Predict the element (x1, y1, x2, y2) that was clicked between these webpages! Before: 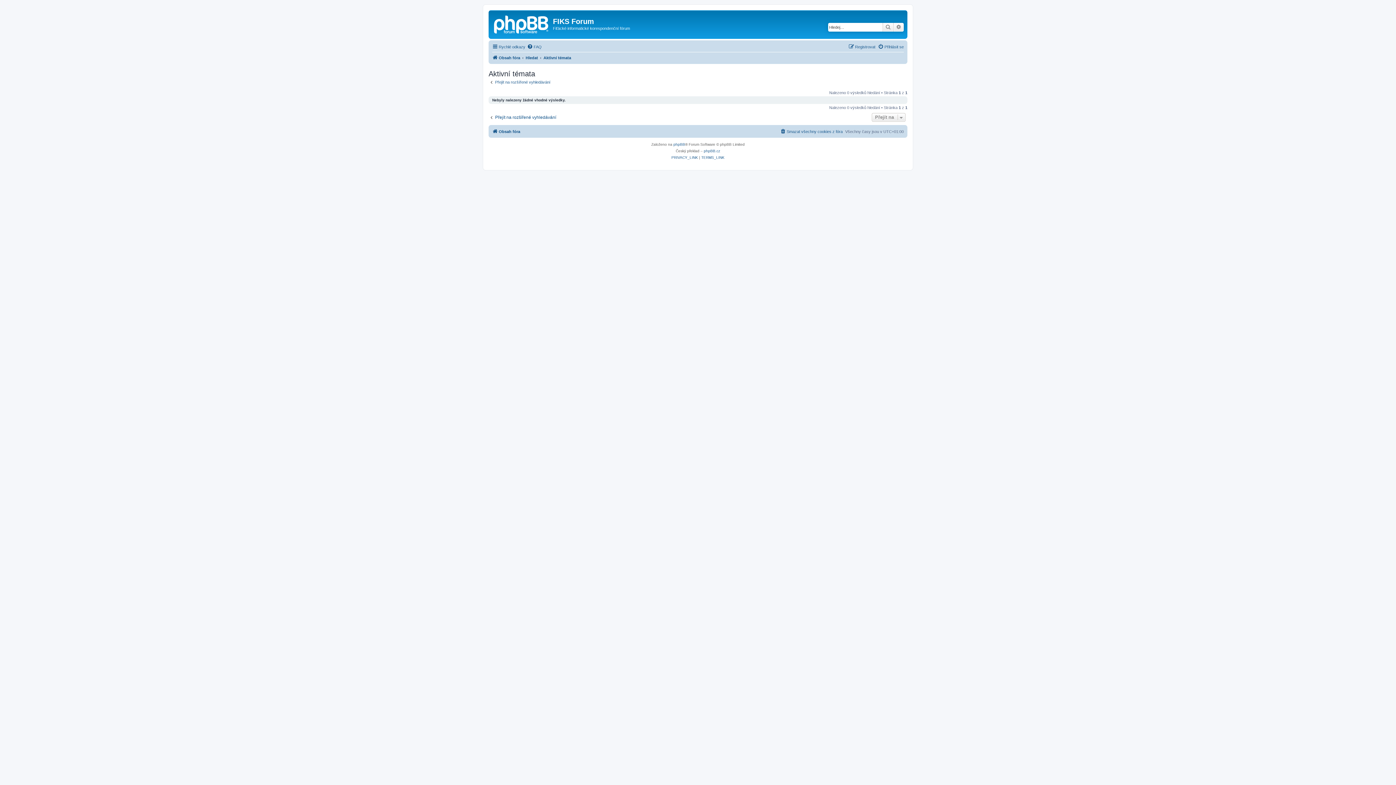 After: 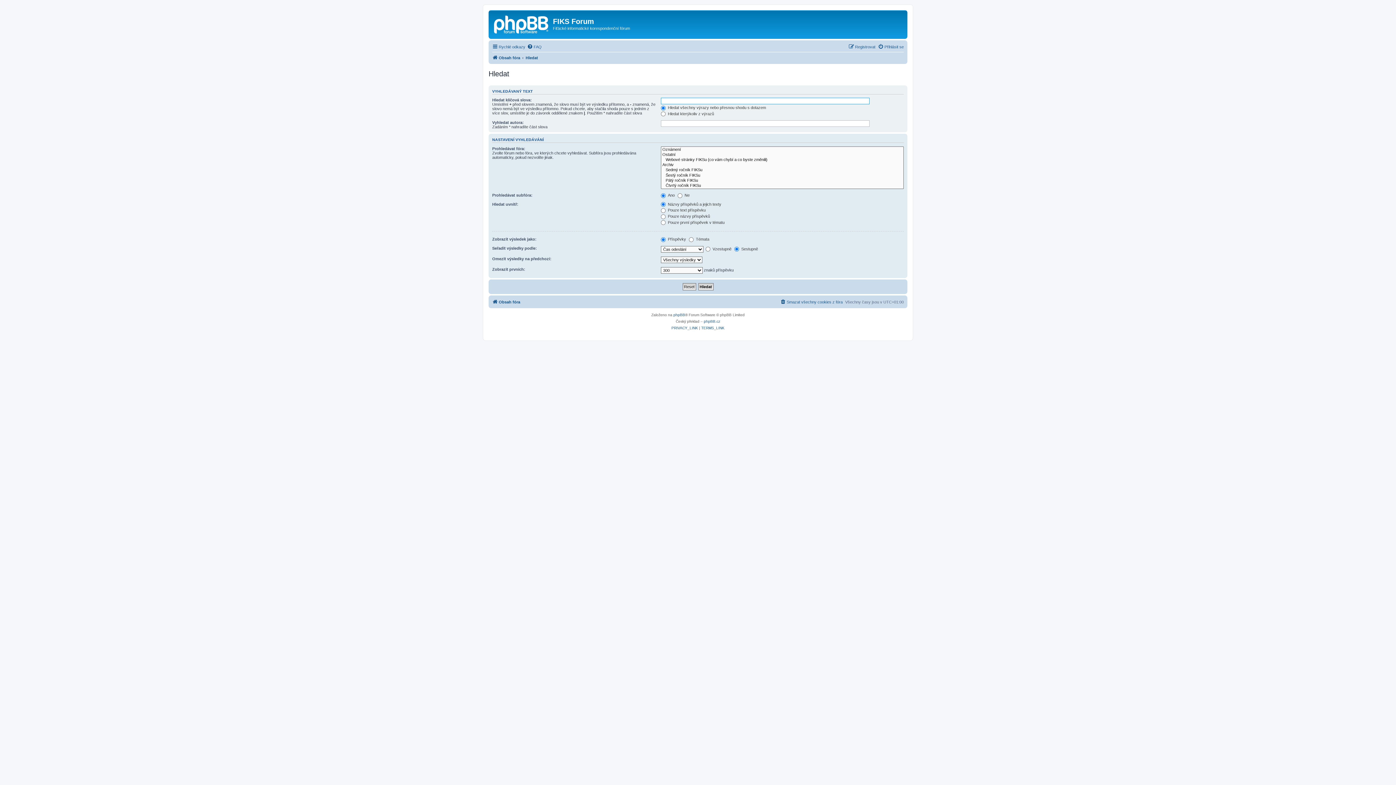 Action: label: Přejít na rozšířené vyhledávání bbox: (488, 114, 556, 120)